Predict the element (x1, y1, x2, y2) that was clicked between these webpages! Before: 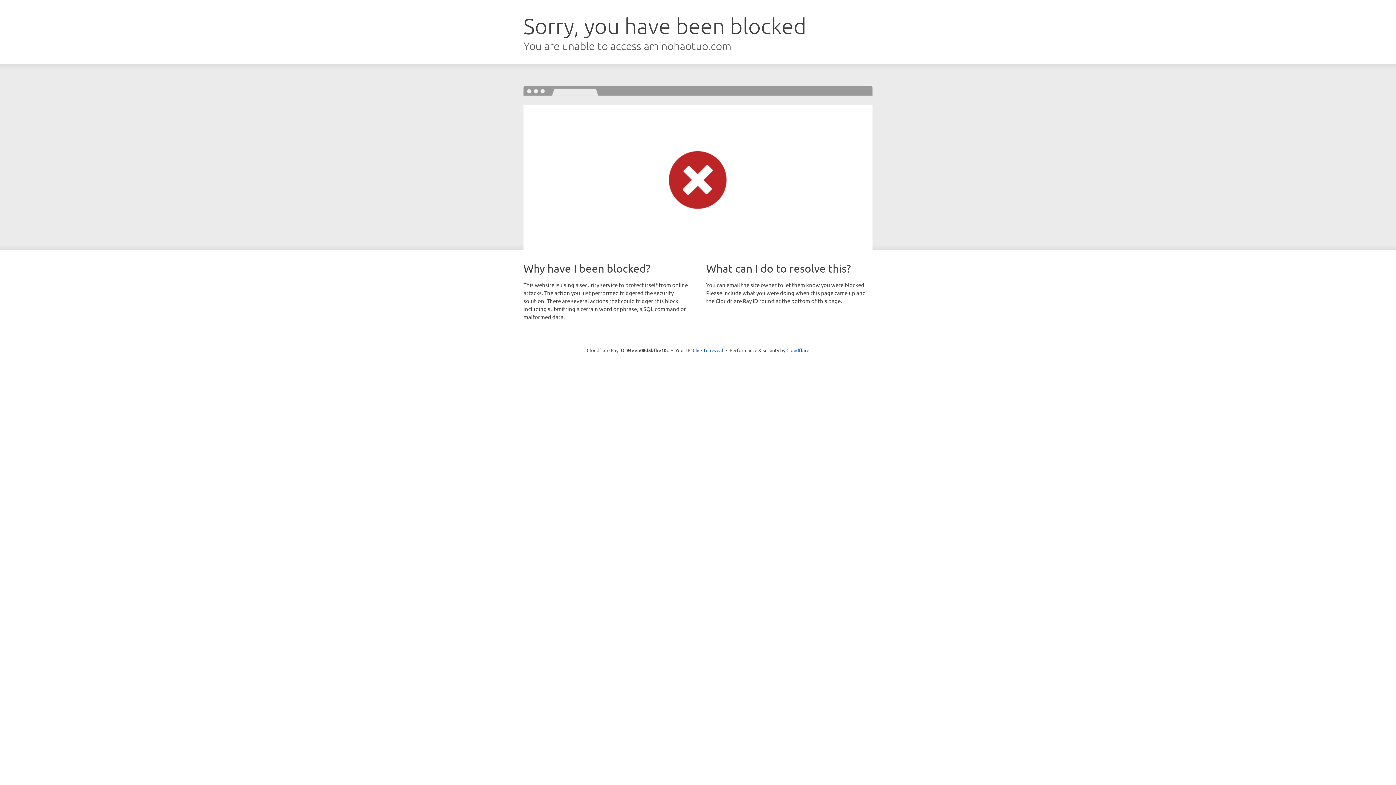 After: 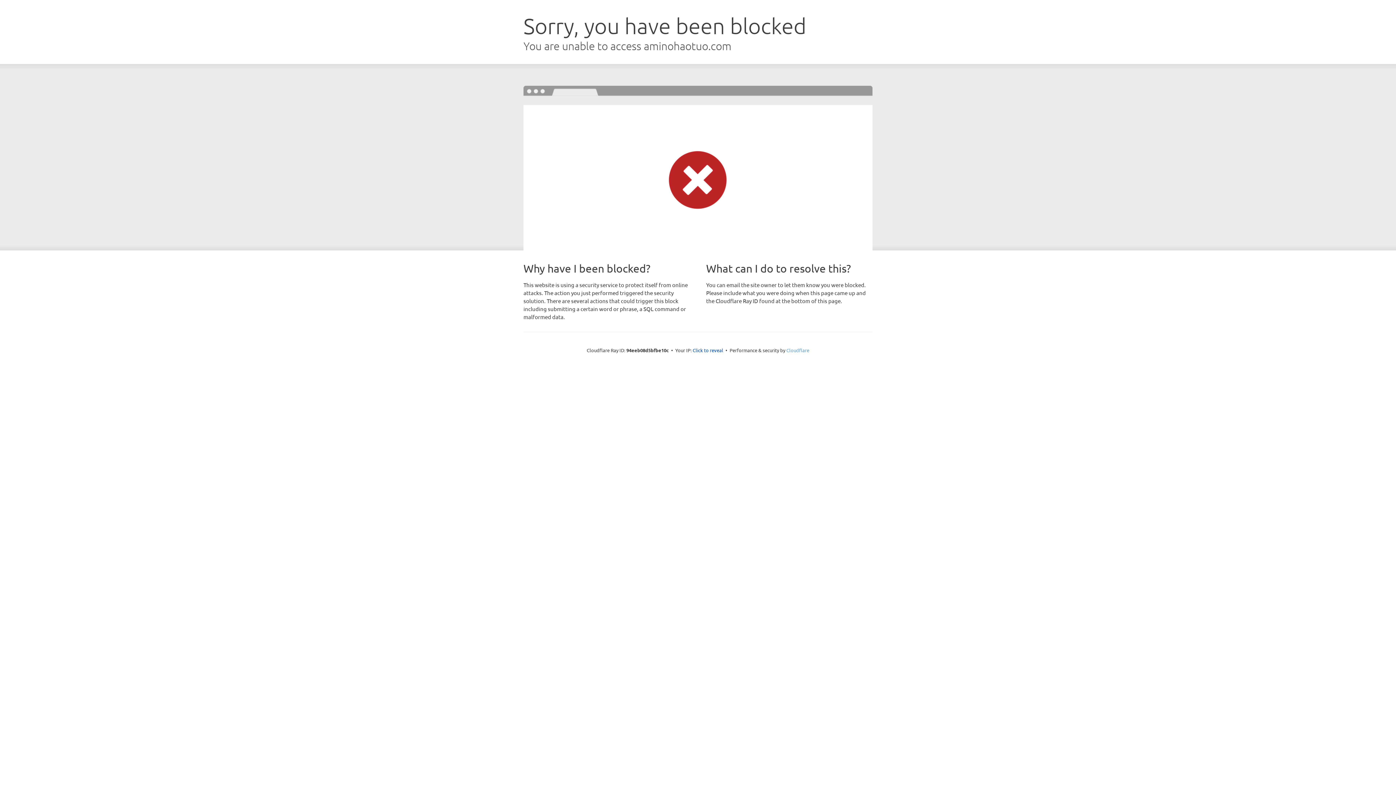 Action: label: Cloudflare bbox: (786, 347, 809, 353)